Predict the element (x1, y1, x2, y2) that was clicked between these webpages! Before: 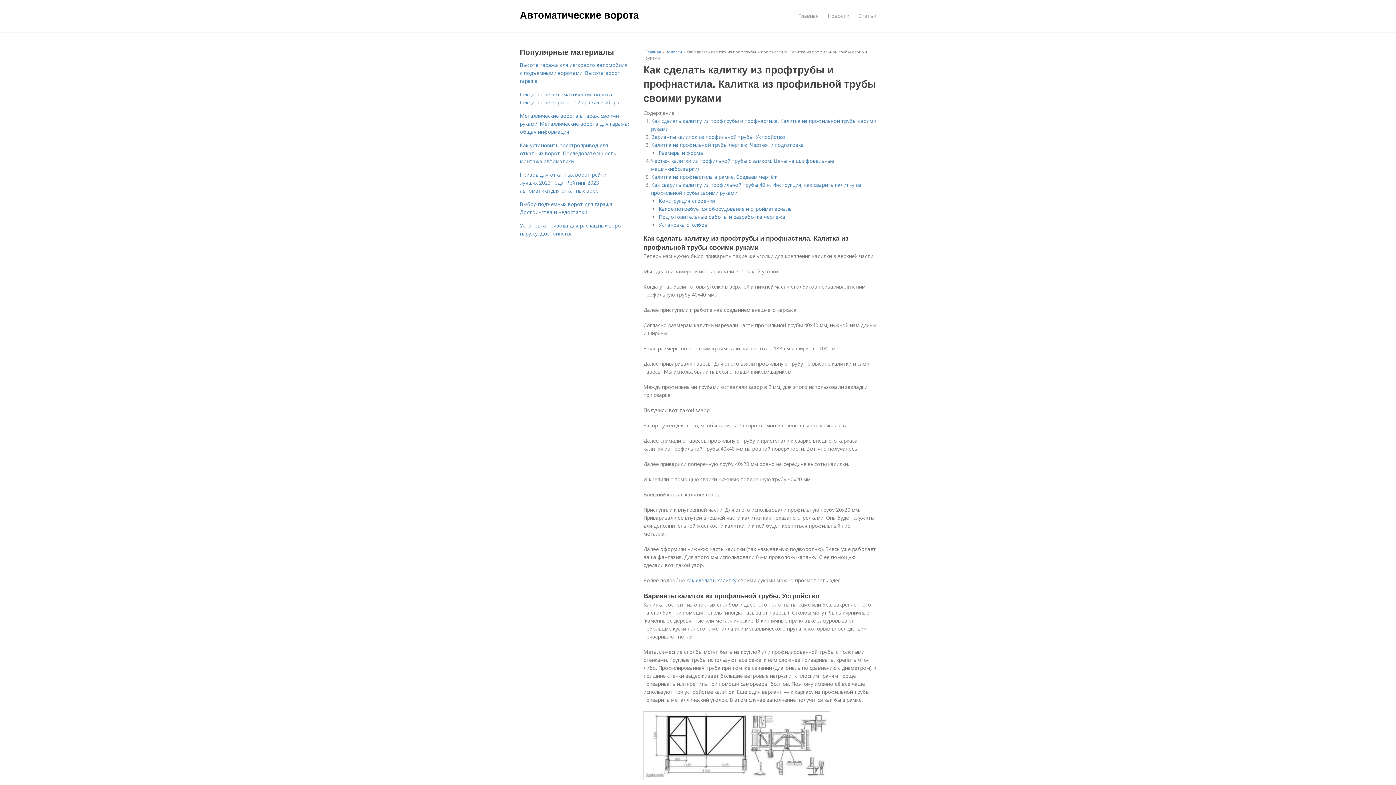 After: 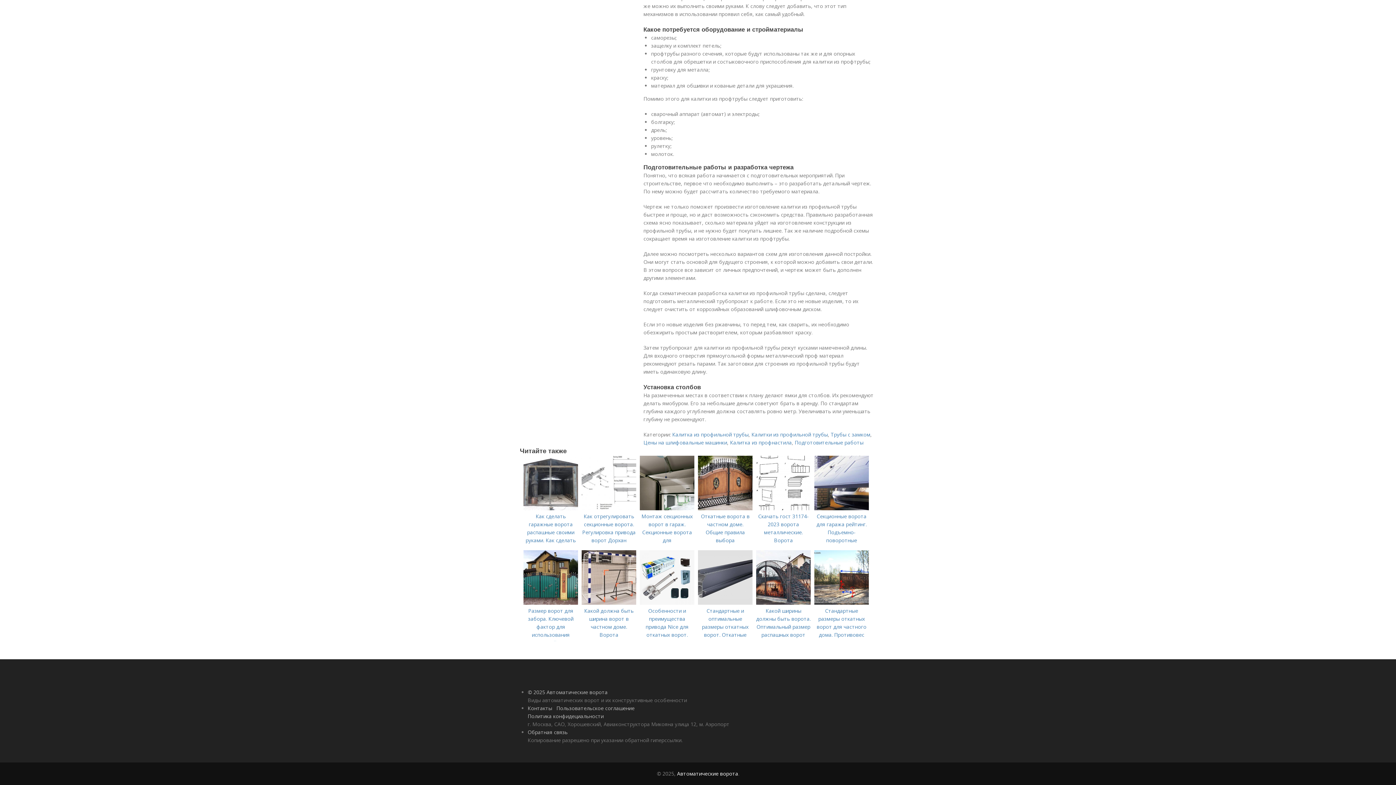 Action: bbox: (658, 221, 707, 228) label: Установка столбов